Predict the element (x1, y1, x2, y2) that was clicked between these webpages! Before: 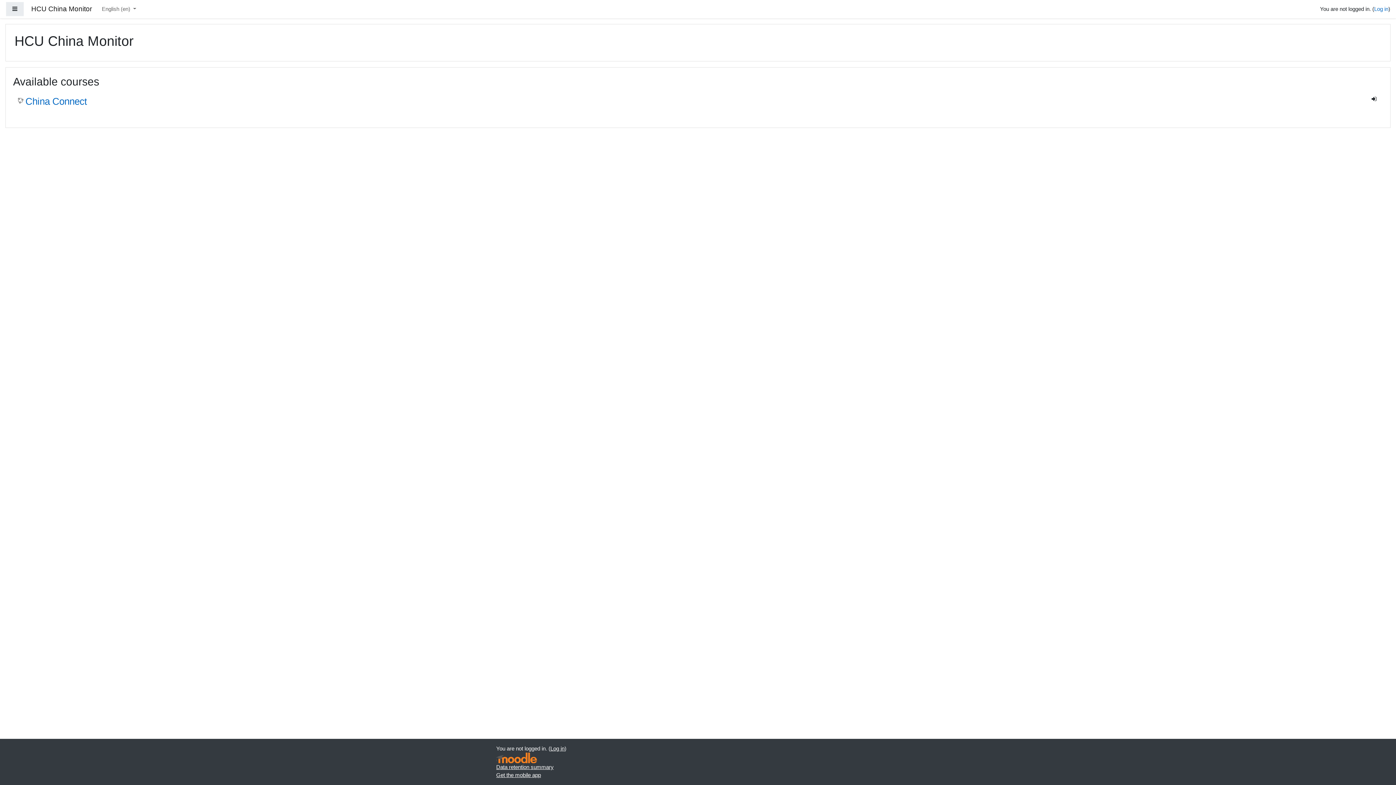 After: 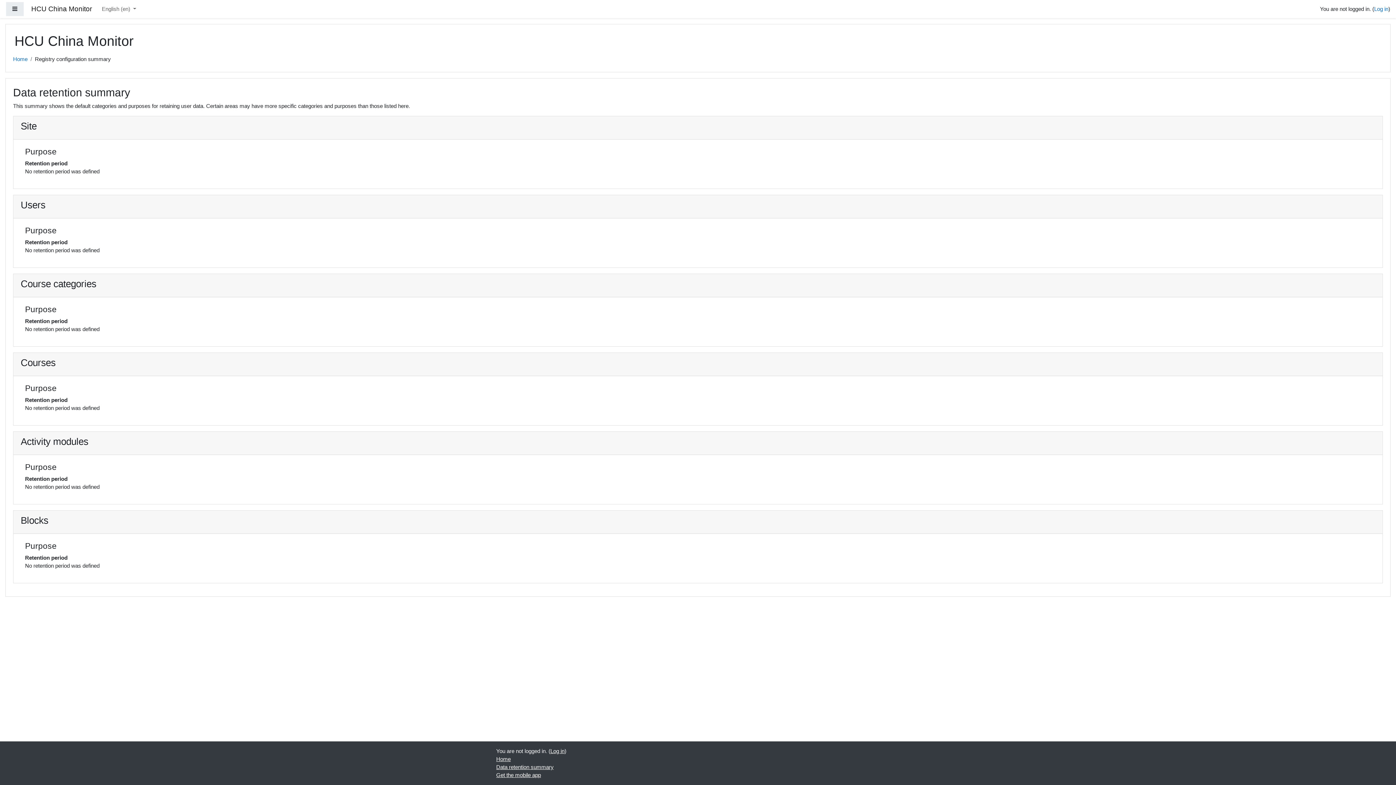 Action: bbox: (496, 764, 553, 770) label: Data retention summary